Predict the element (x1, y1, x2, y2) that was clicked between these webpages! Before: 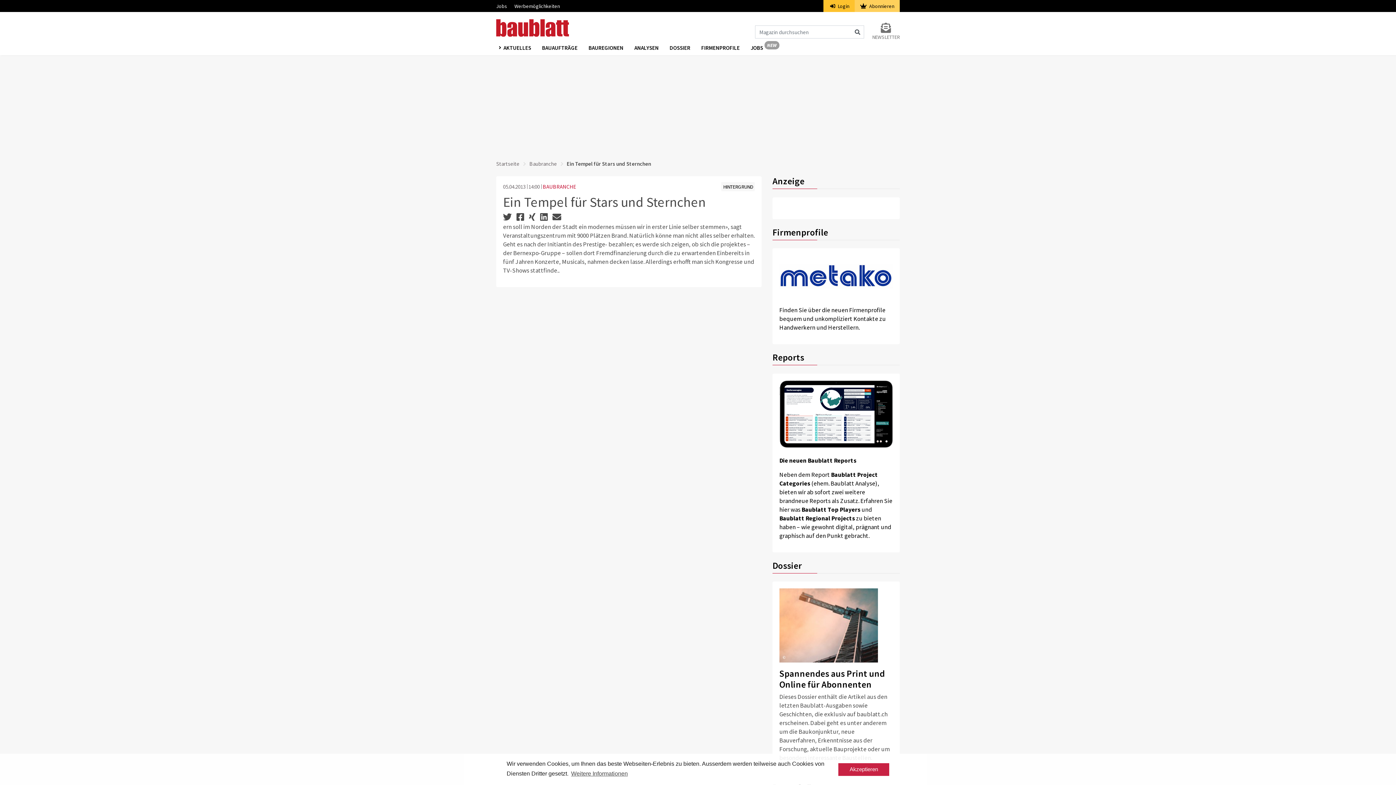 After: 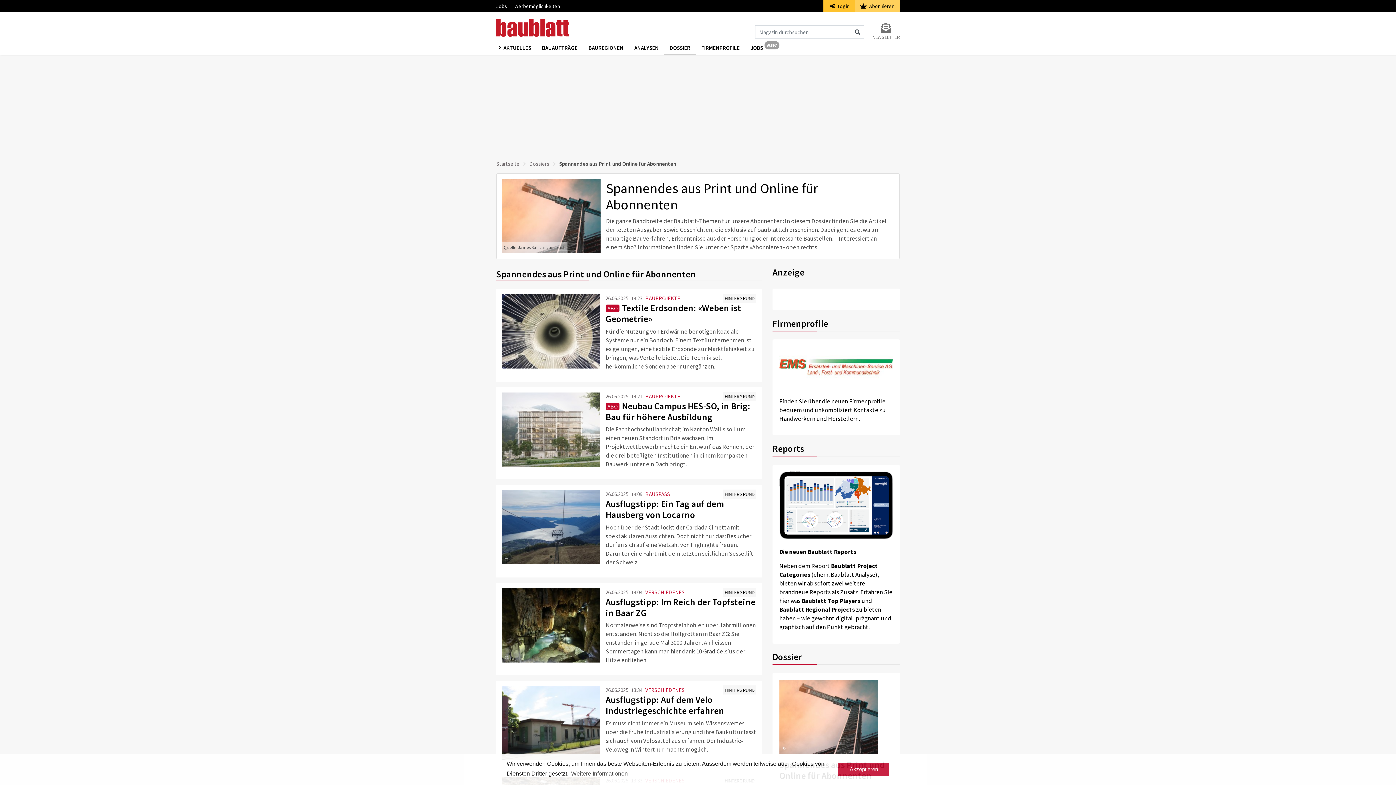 Action: label: ©
James Sullivan, unsplash bbox: (779, 588, 878, 662)